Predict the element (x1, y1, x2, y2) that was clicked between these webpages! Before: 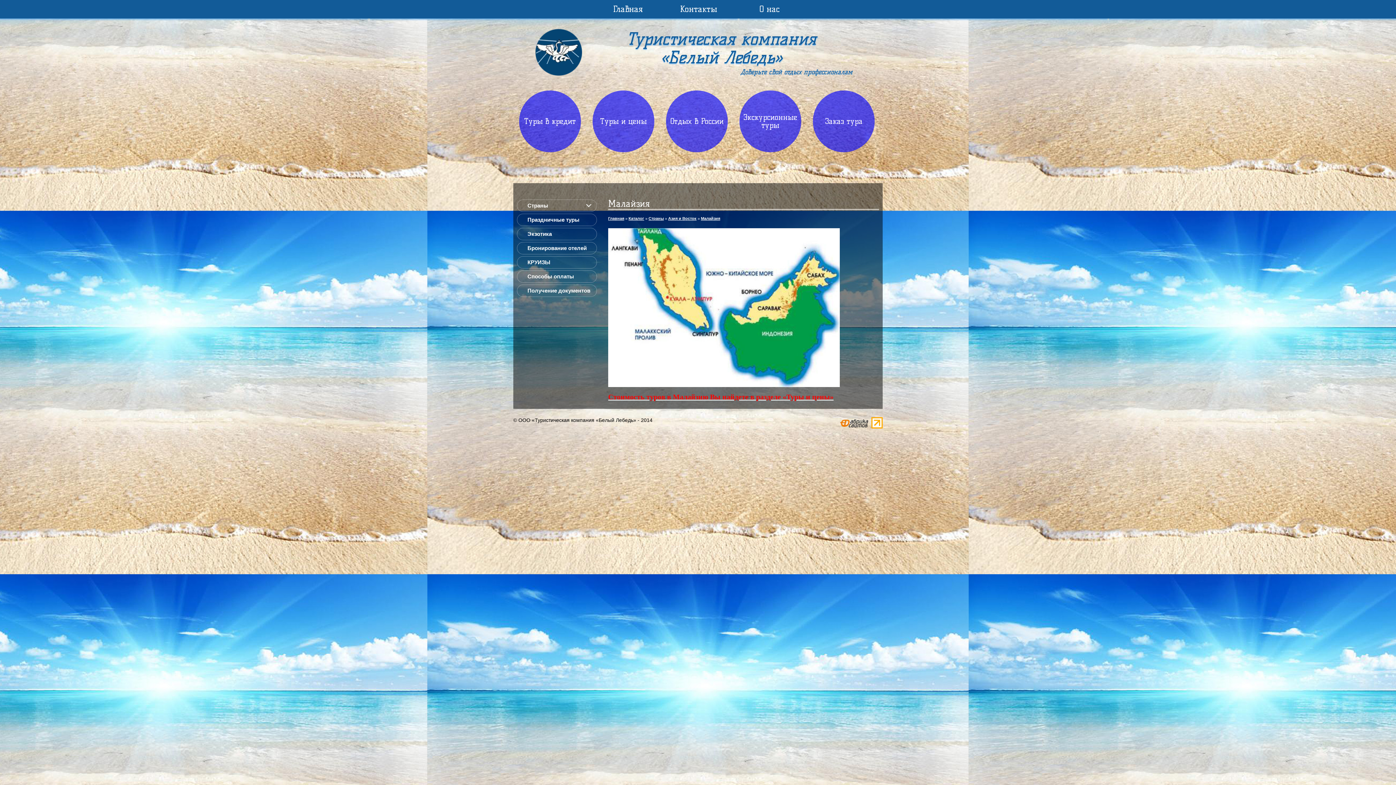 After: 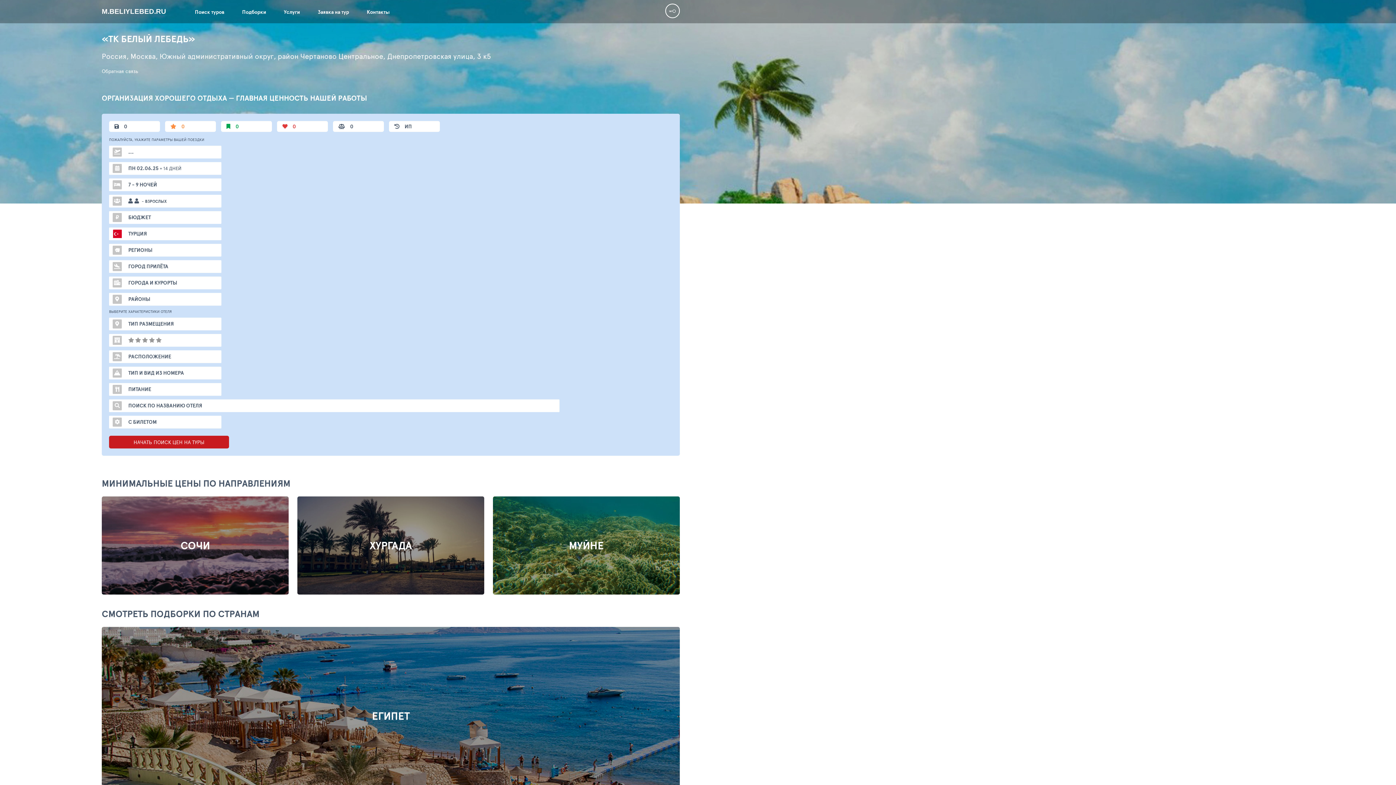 Action: bbox: (608, 394, 833, 400) label: Стоимость туров в Малайзию Вы найдете в разделе «Туры и цены»